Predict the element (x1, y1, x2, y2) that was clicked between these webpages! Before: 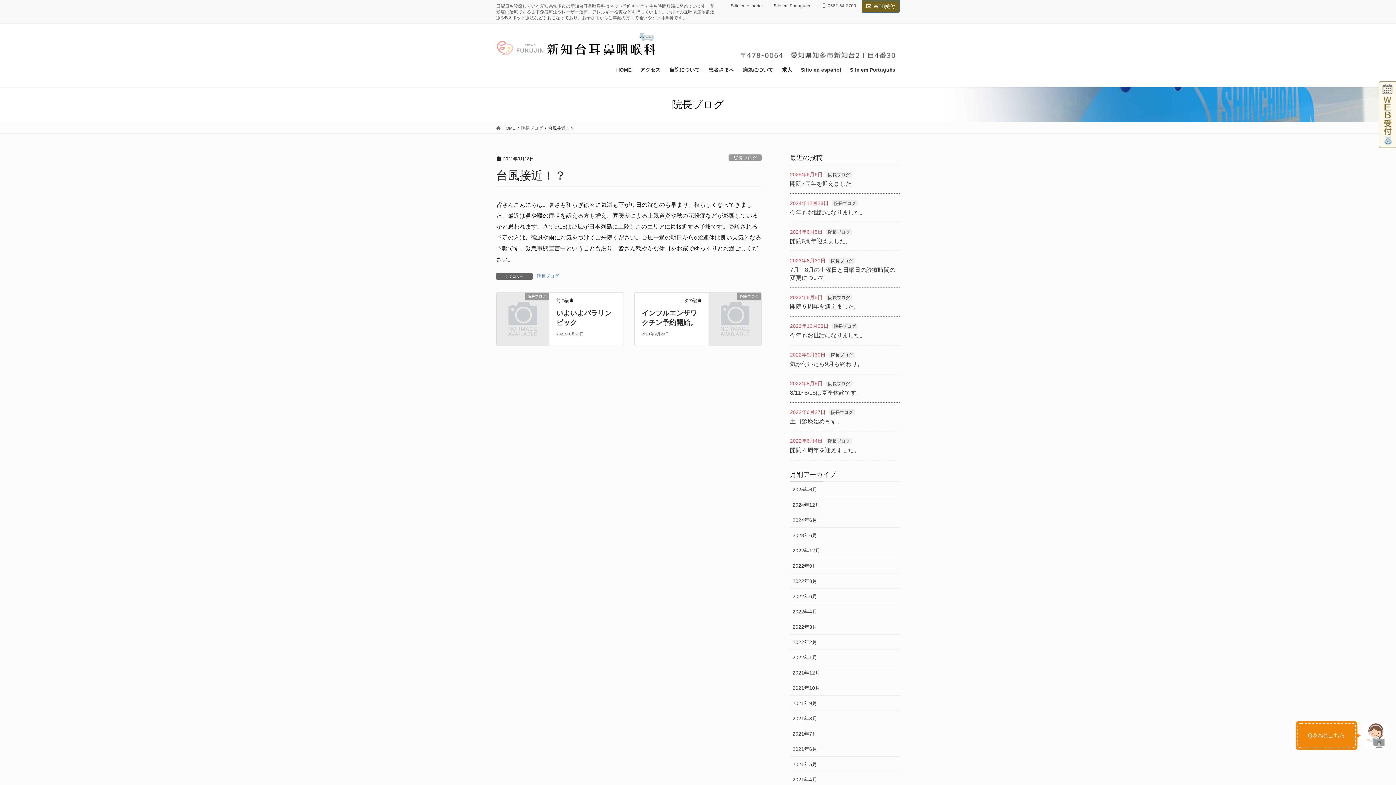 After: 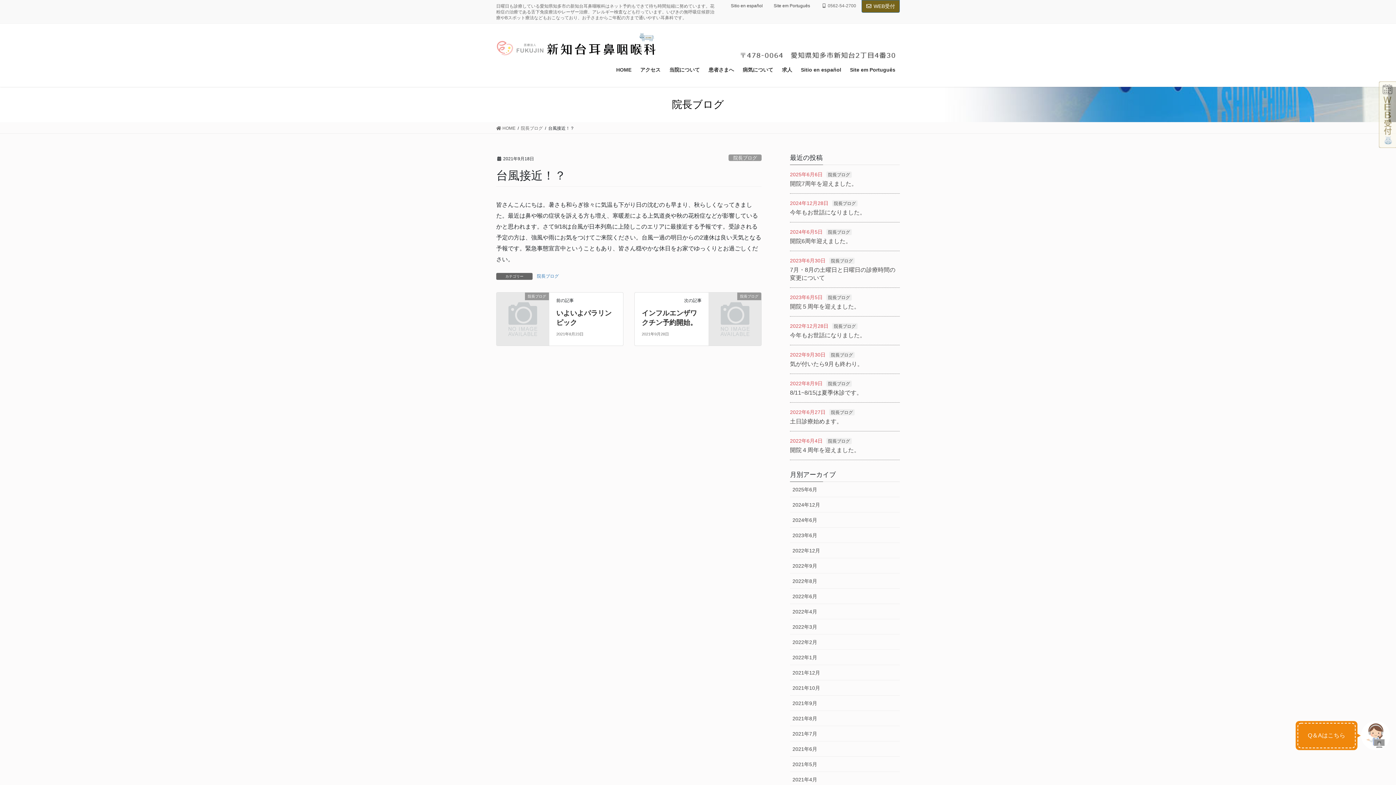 Action: bbox: (1379, 111, 1396, 117)